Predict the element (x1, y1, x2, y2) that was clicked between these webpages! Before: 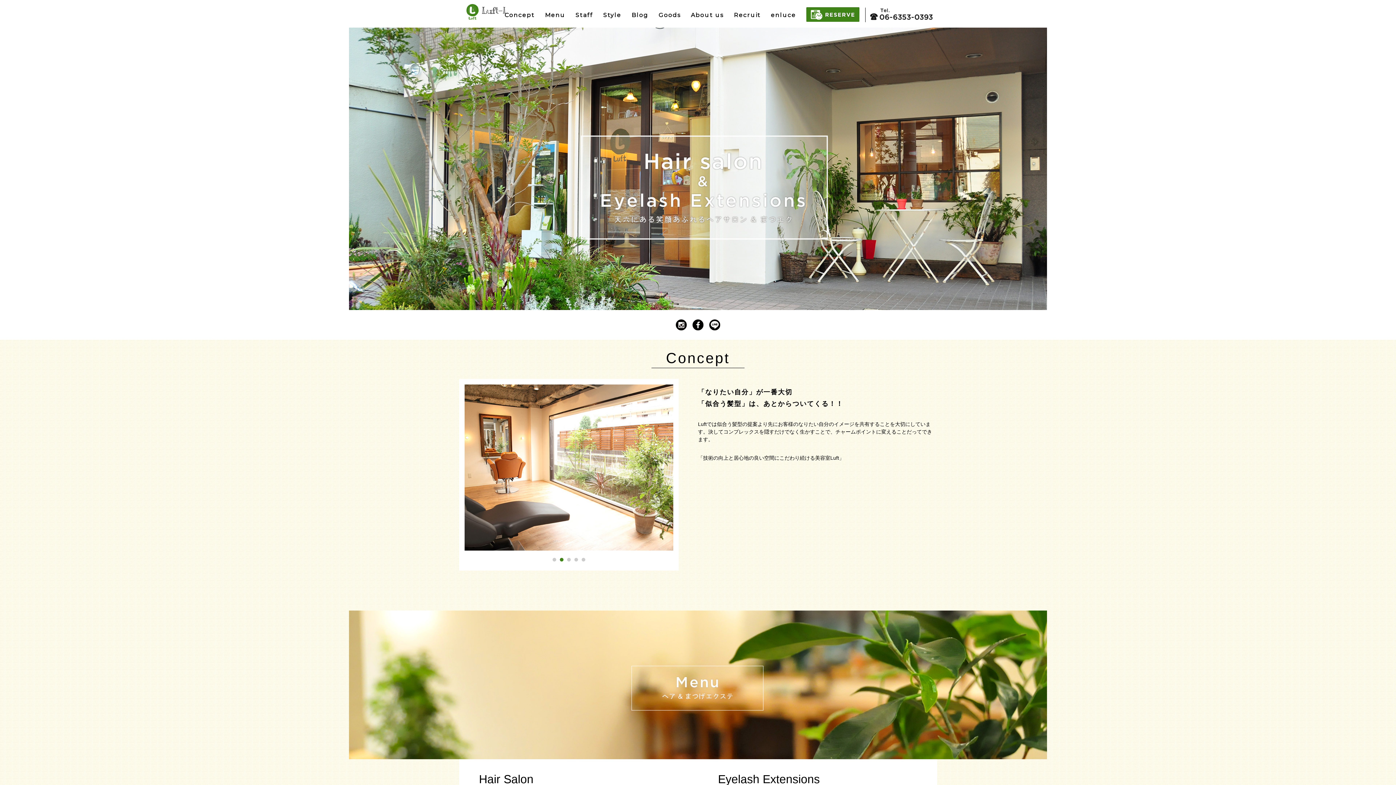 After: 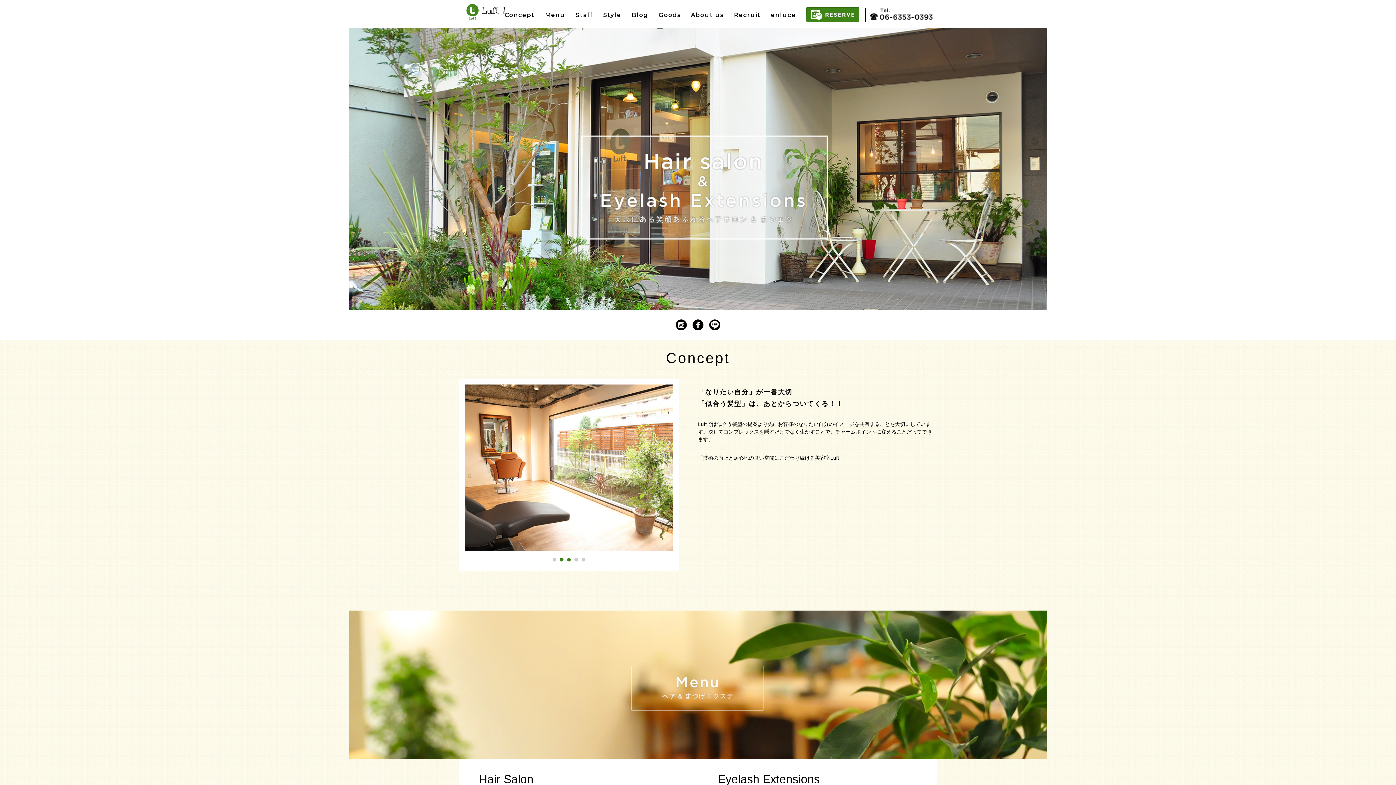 Action: bbox: (567, 558, 570, 561) label: 3